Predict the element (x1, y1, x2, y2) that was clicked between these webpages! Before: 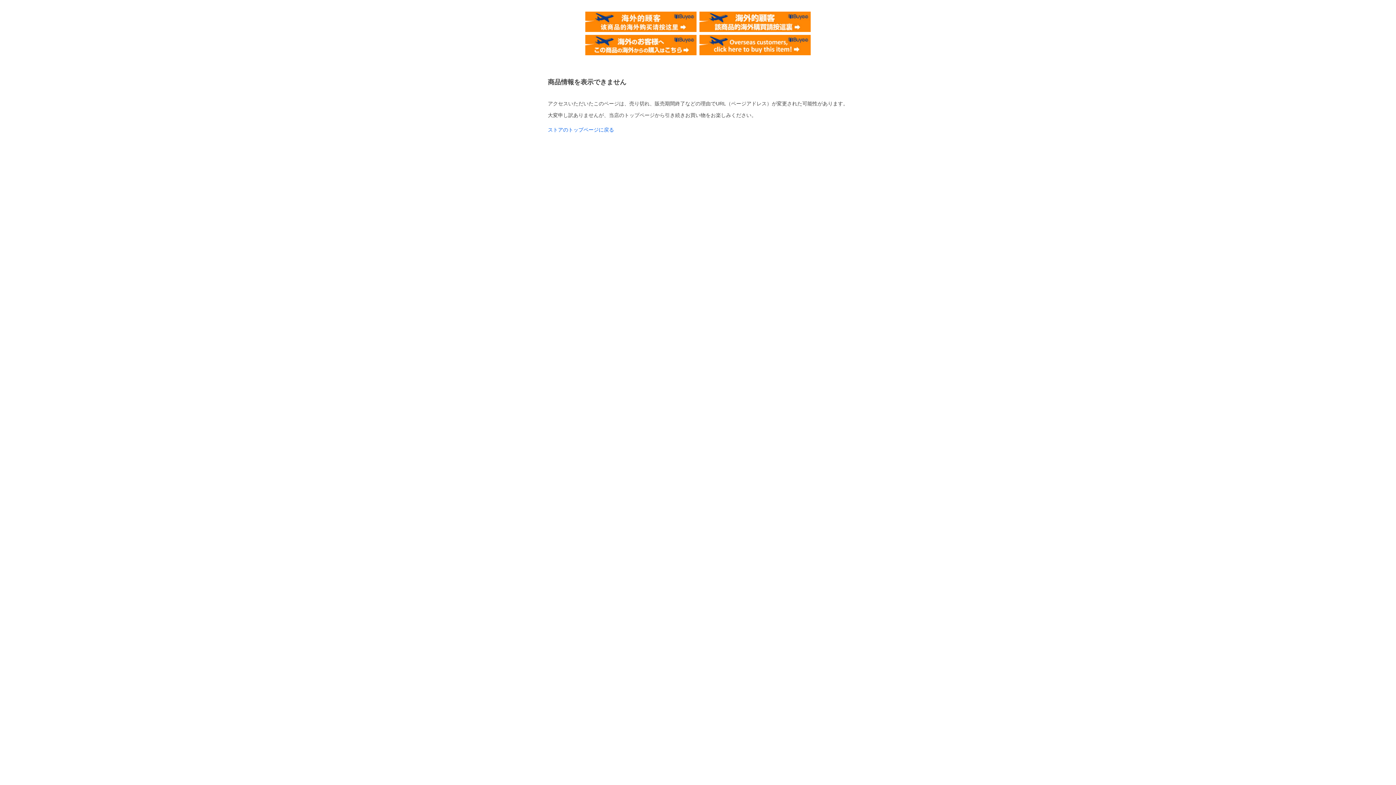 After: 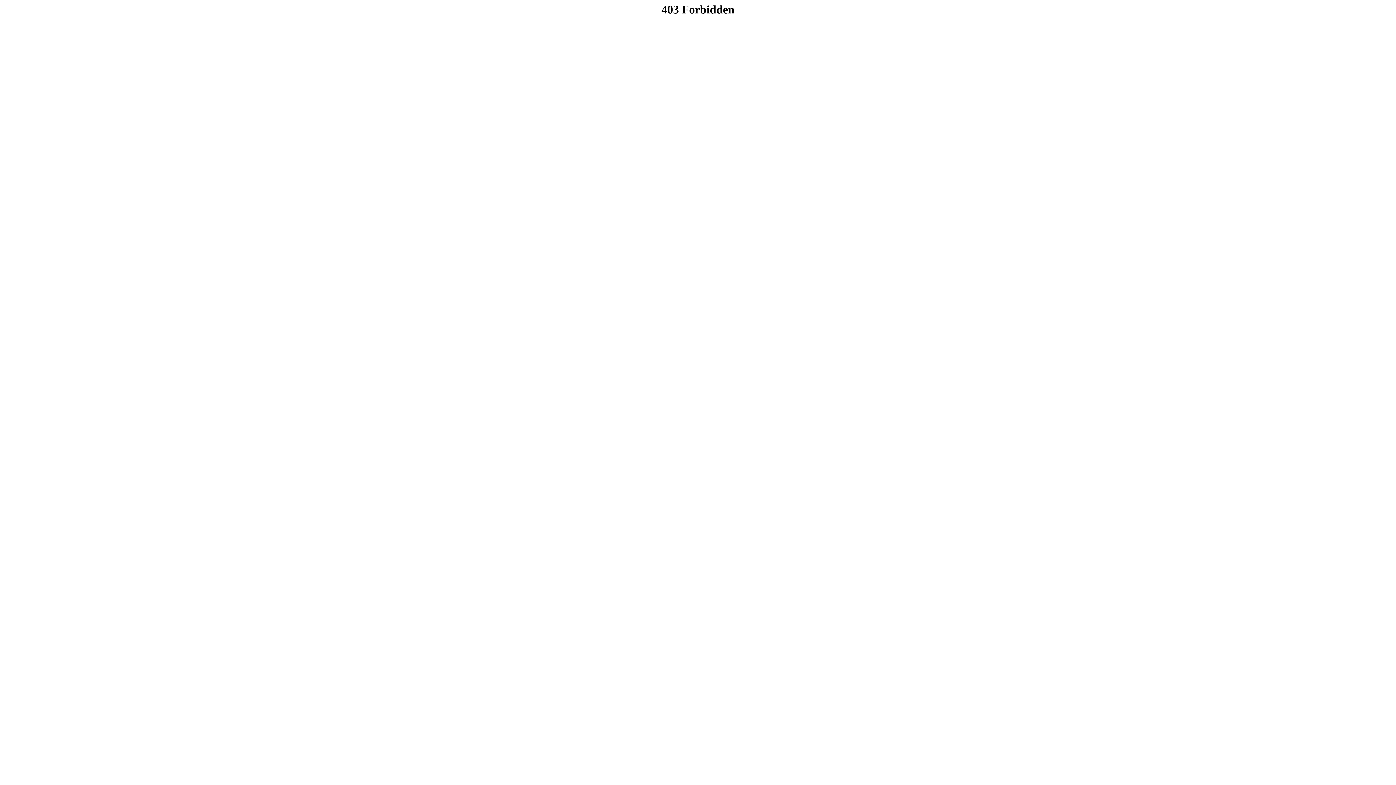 Action: bbox: (699, 11, 810, 17)